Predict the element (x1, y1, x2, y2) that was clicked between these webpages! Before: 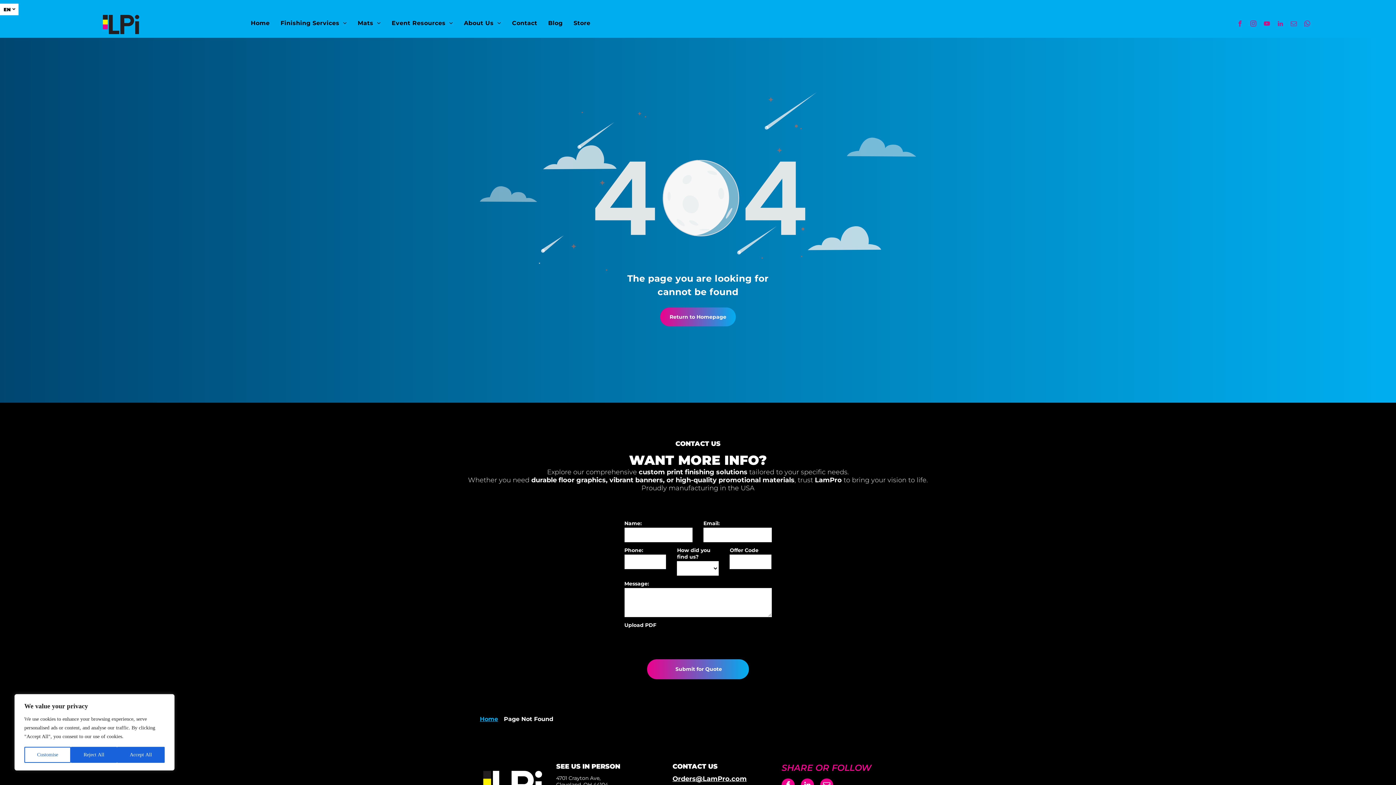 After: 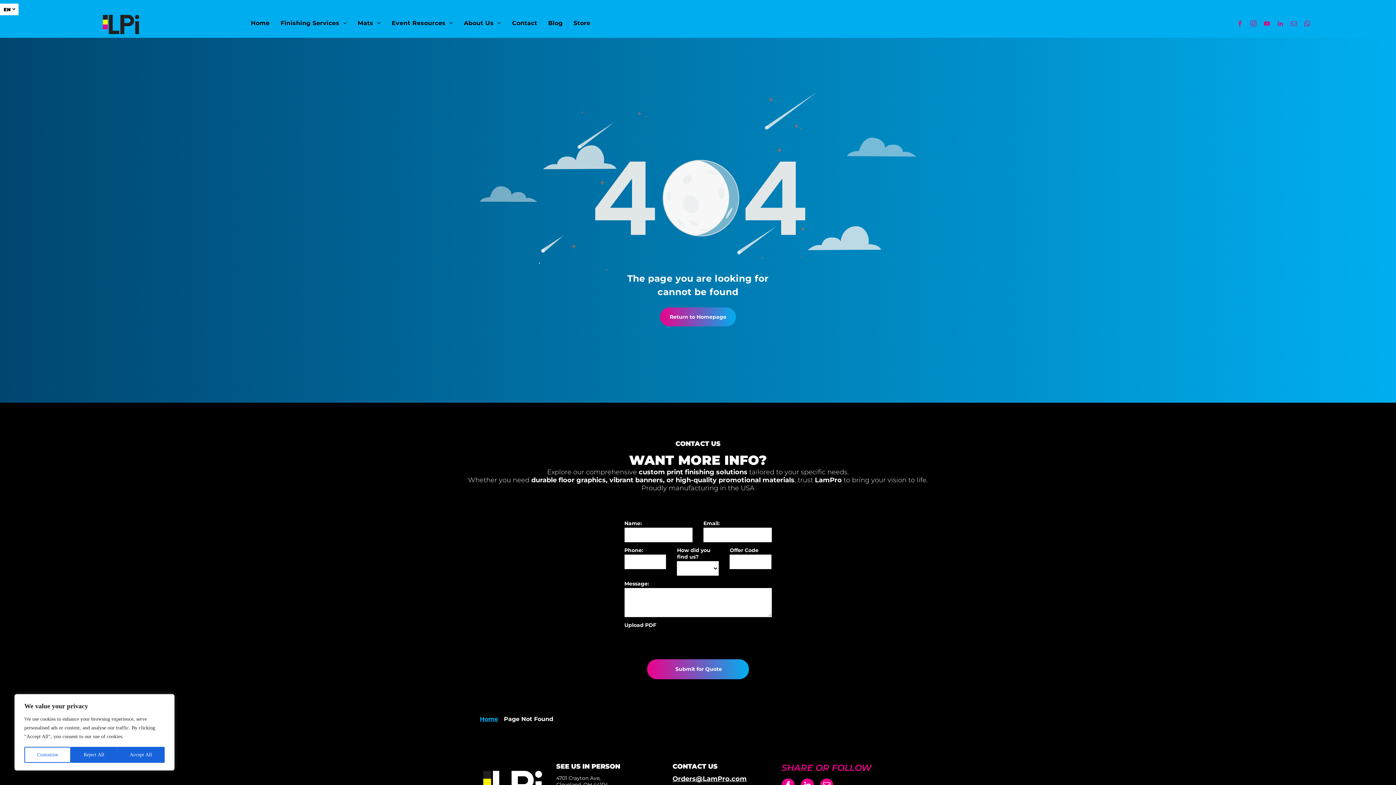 Action: label: instagram bbox: (1249, 19, 1258, 30)